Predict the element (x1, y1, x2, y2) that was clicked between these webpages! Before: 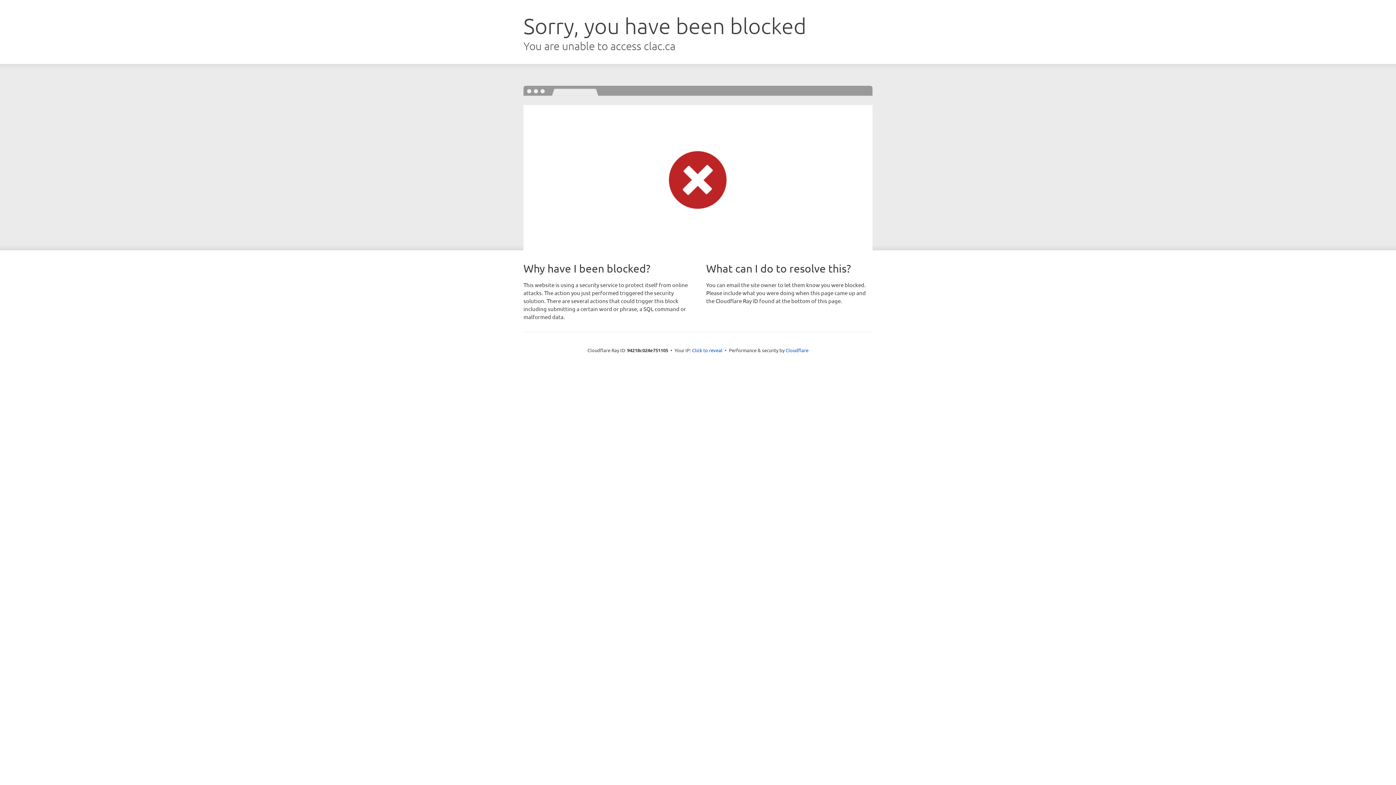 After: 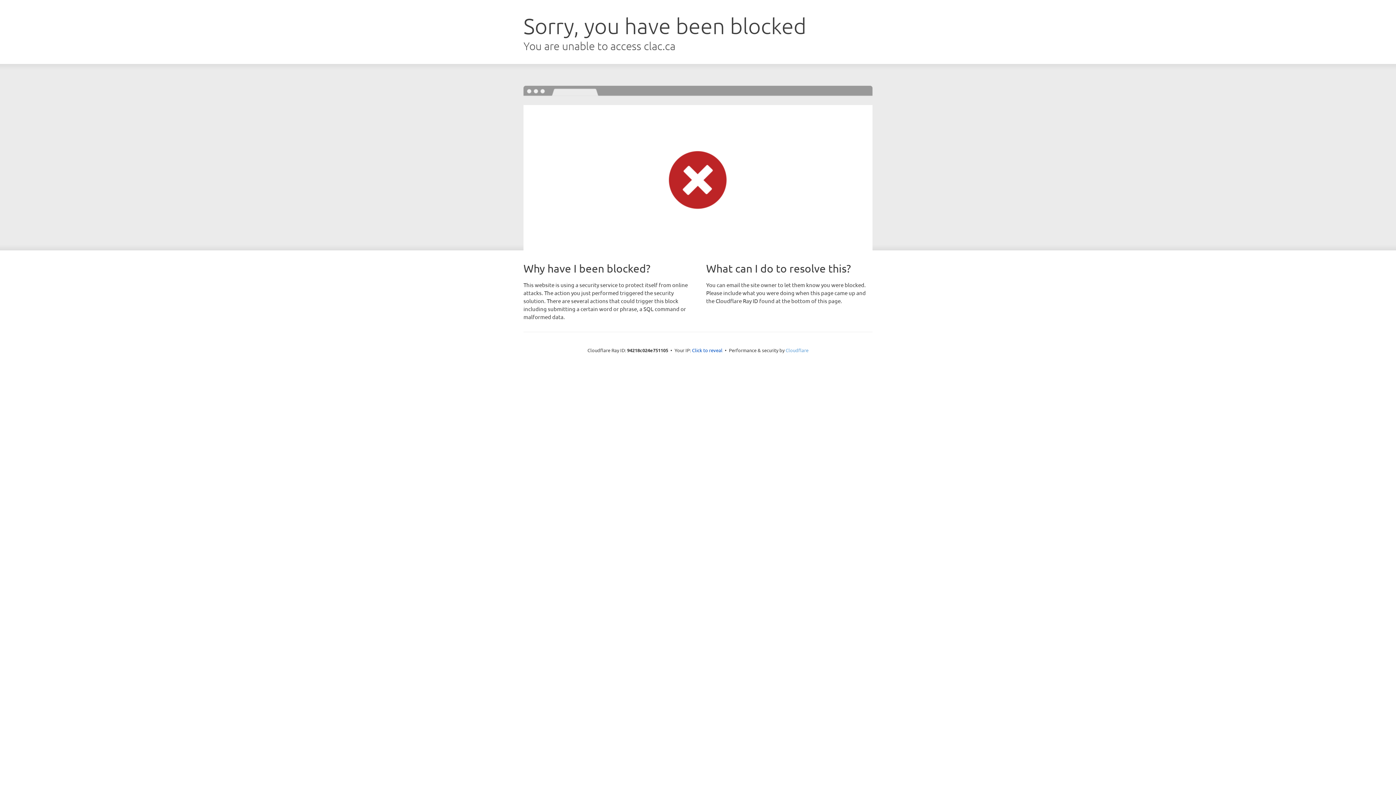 Action: label: Cloudflare bbox: (785, 347, 808, 353)